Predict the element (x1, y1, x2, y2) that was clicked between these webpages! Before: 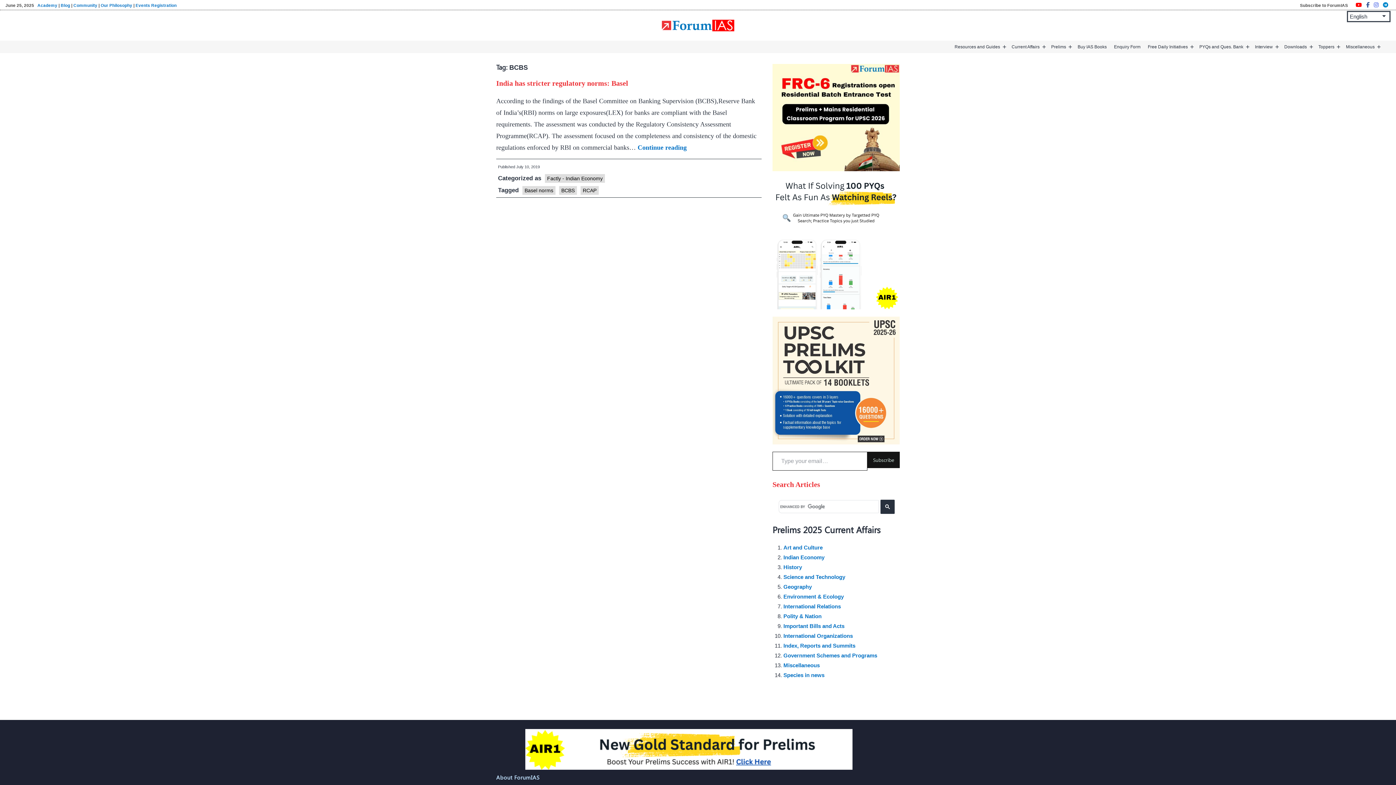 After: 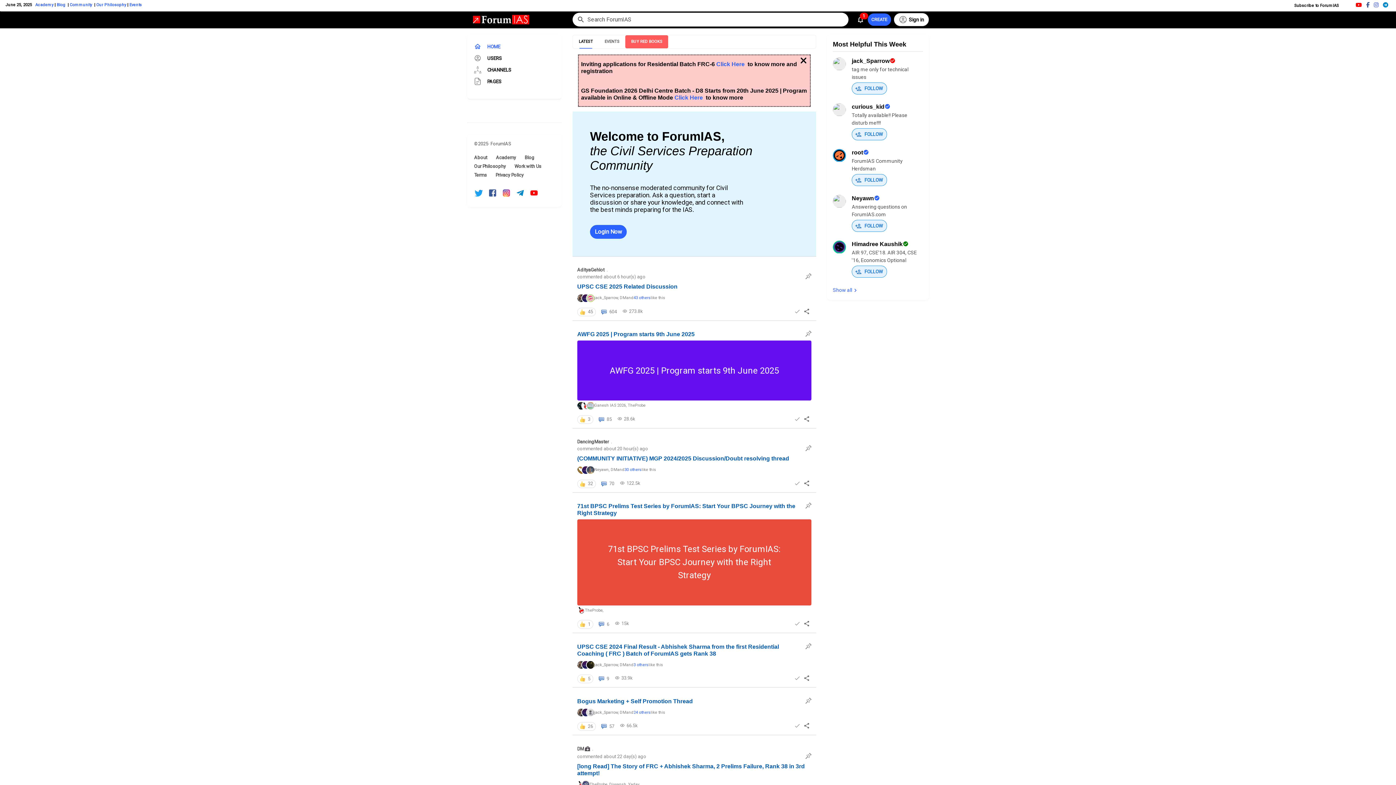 Action: label: Community bbox: (73, 3, 97, 7)